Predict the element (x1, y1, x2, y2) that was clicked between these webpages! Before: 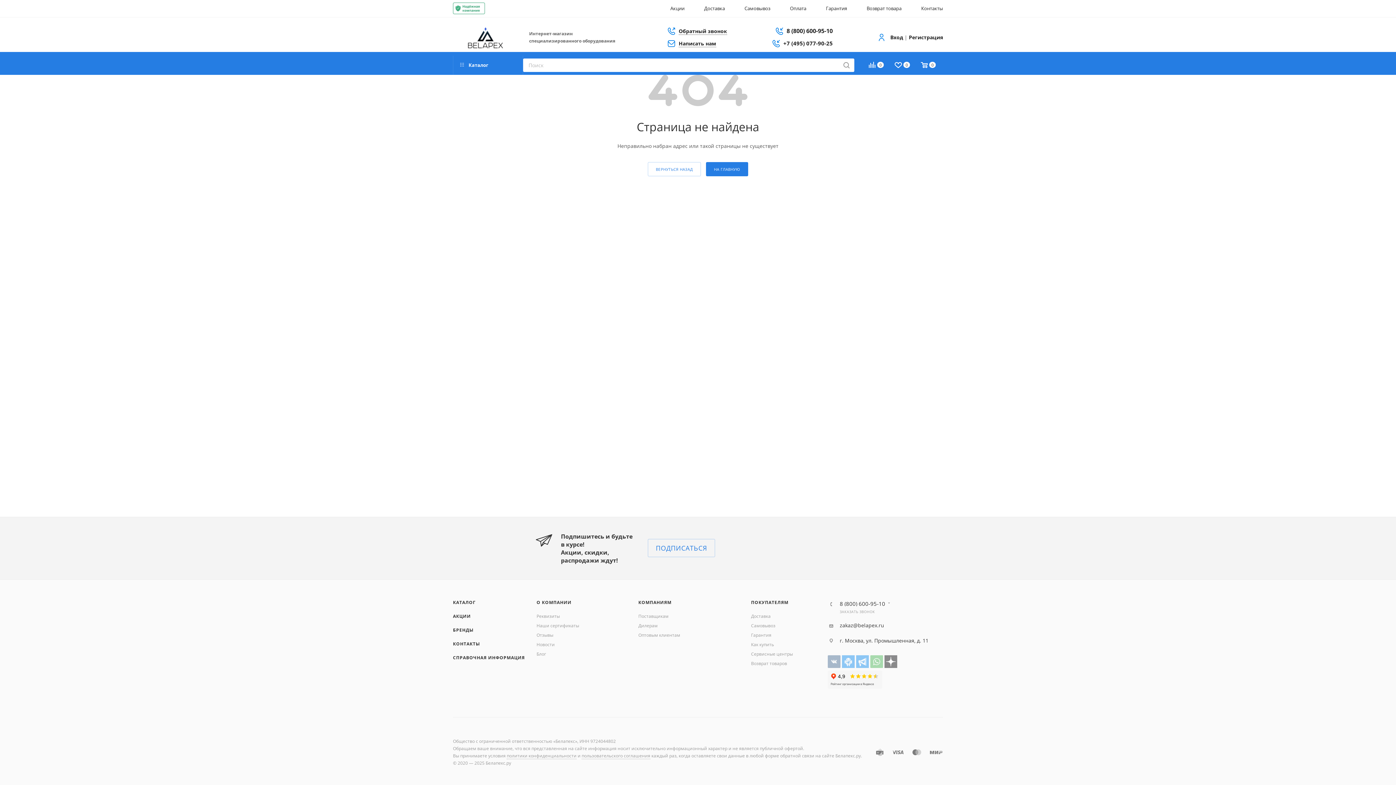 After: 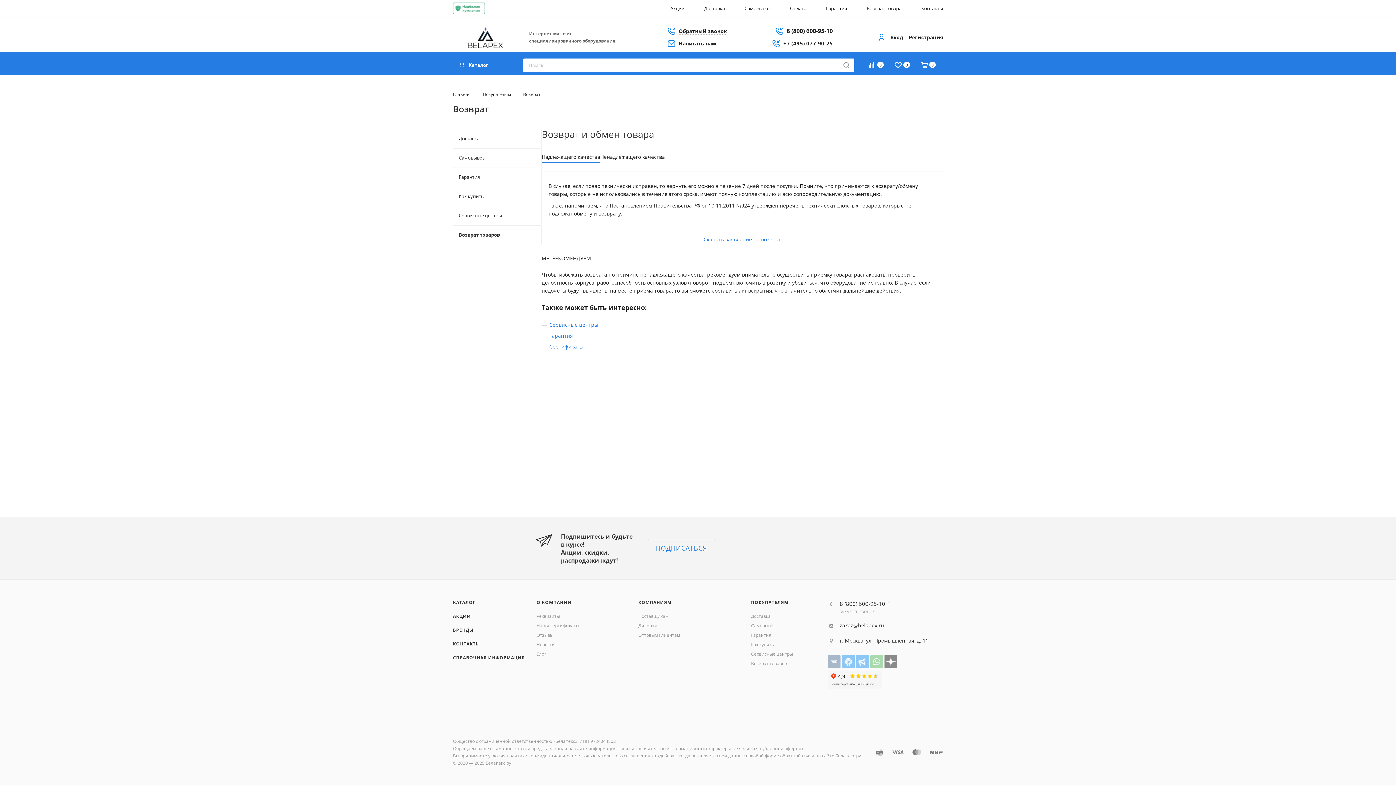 Action: bbox: (751, 660, 787, 666) label: Возврат товаров